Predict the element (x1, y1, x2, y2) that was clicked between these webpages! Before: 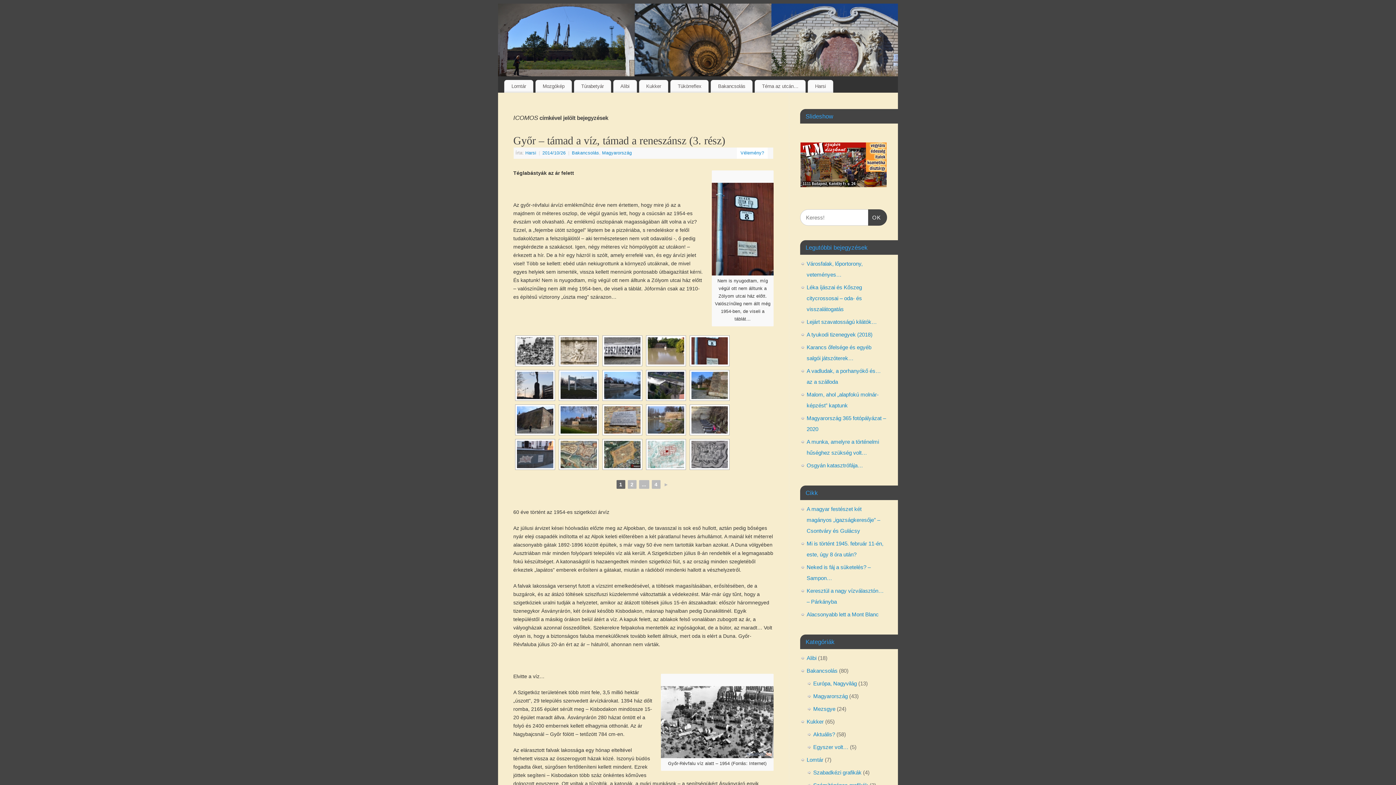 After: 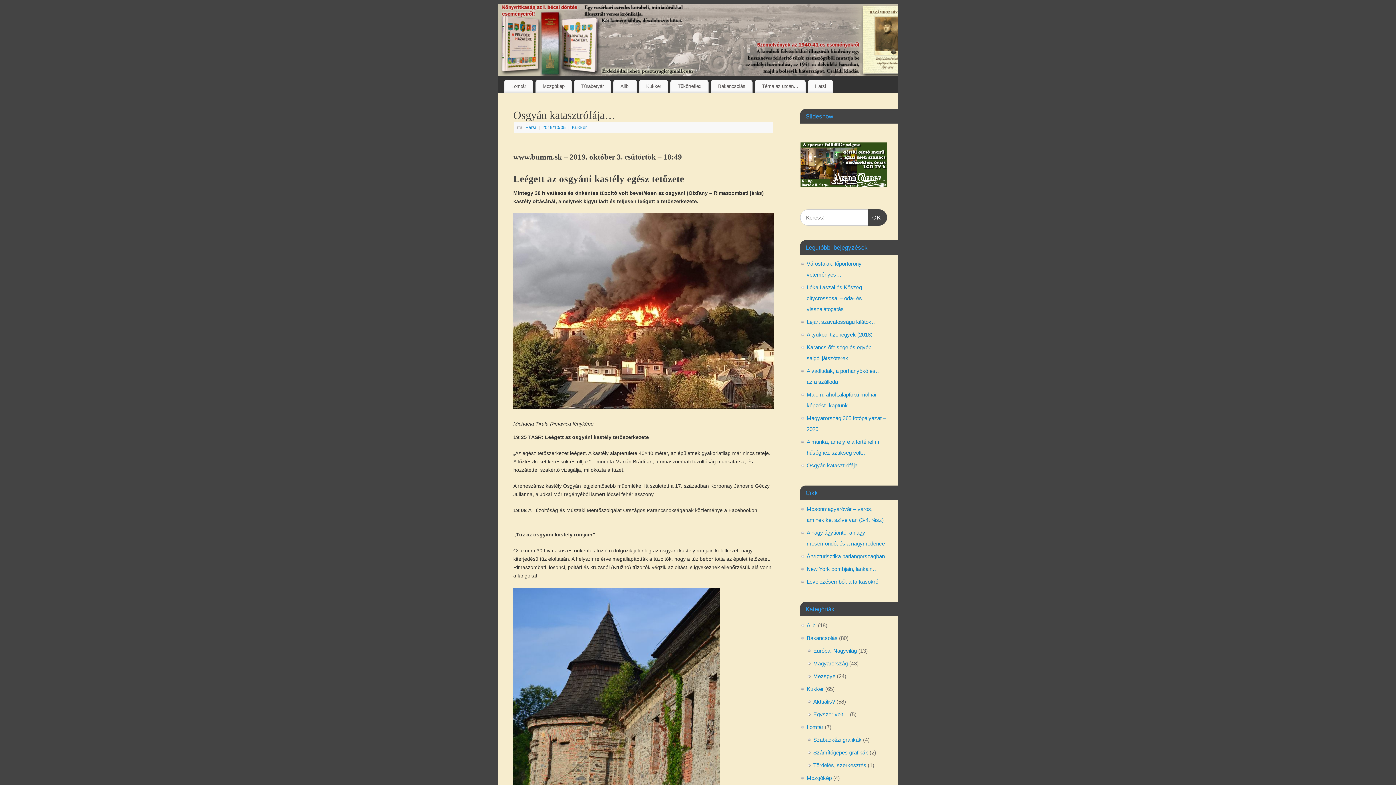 Action: label: Osgyán katasztrófája… bbox: (806, 462, 863, 468)